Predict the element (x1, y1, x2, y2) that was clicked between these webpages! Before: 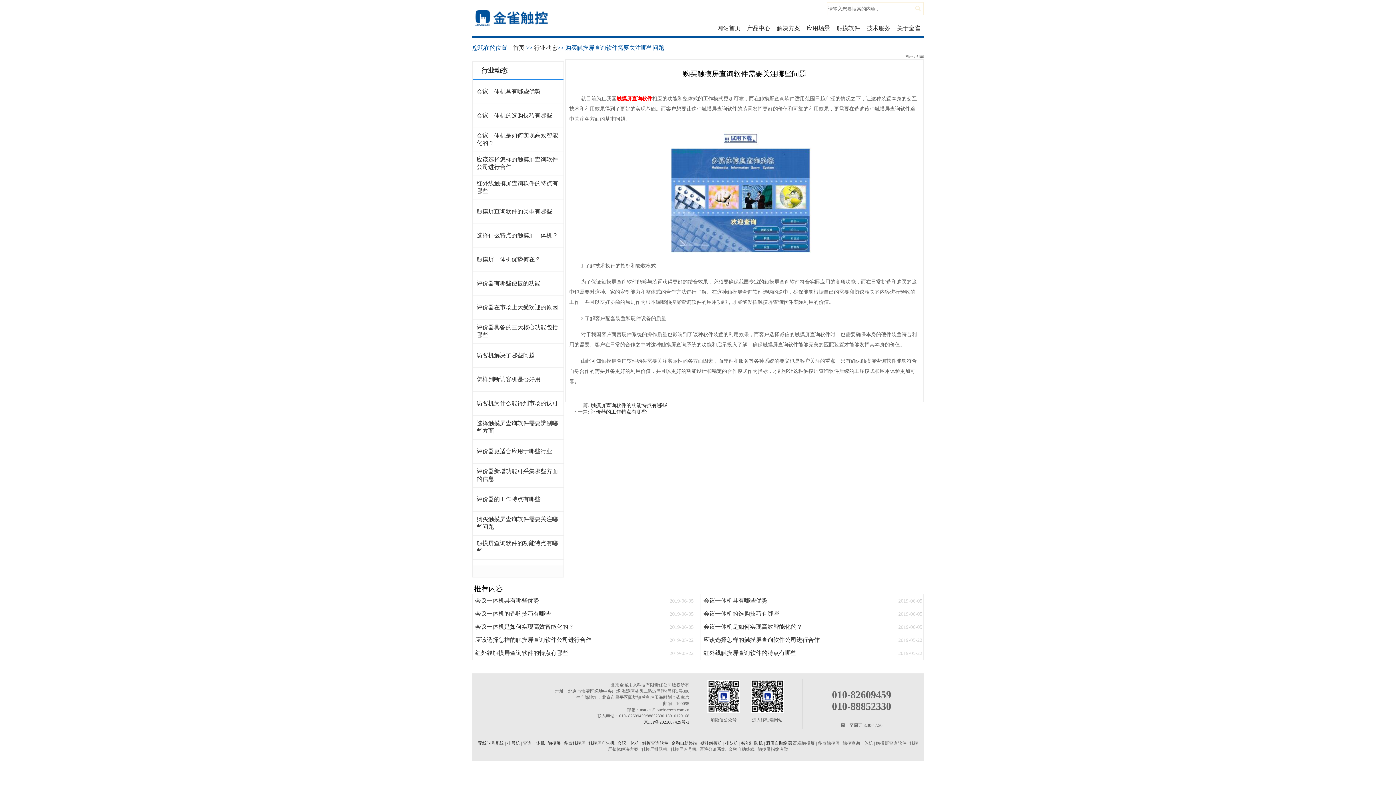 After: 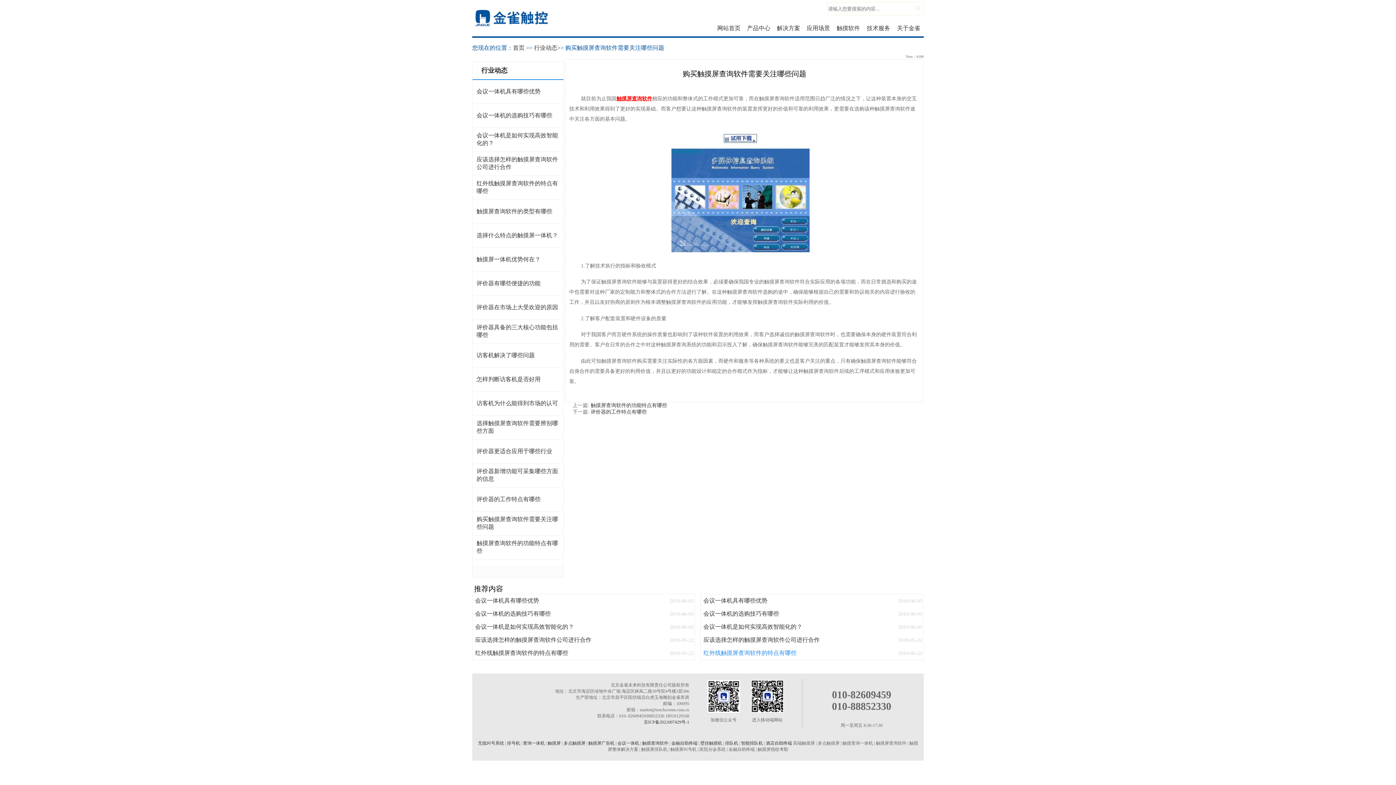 Action: label: 红外线触摸屏查询软件的特点有哪些 bbox: (703, 650, 796, 656)